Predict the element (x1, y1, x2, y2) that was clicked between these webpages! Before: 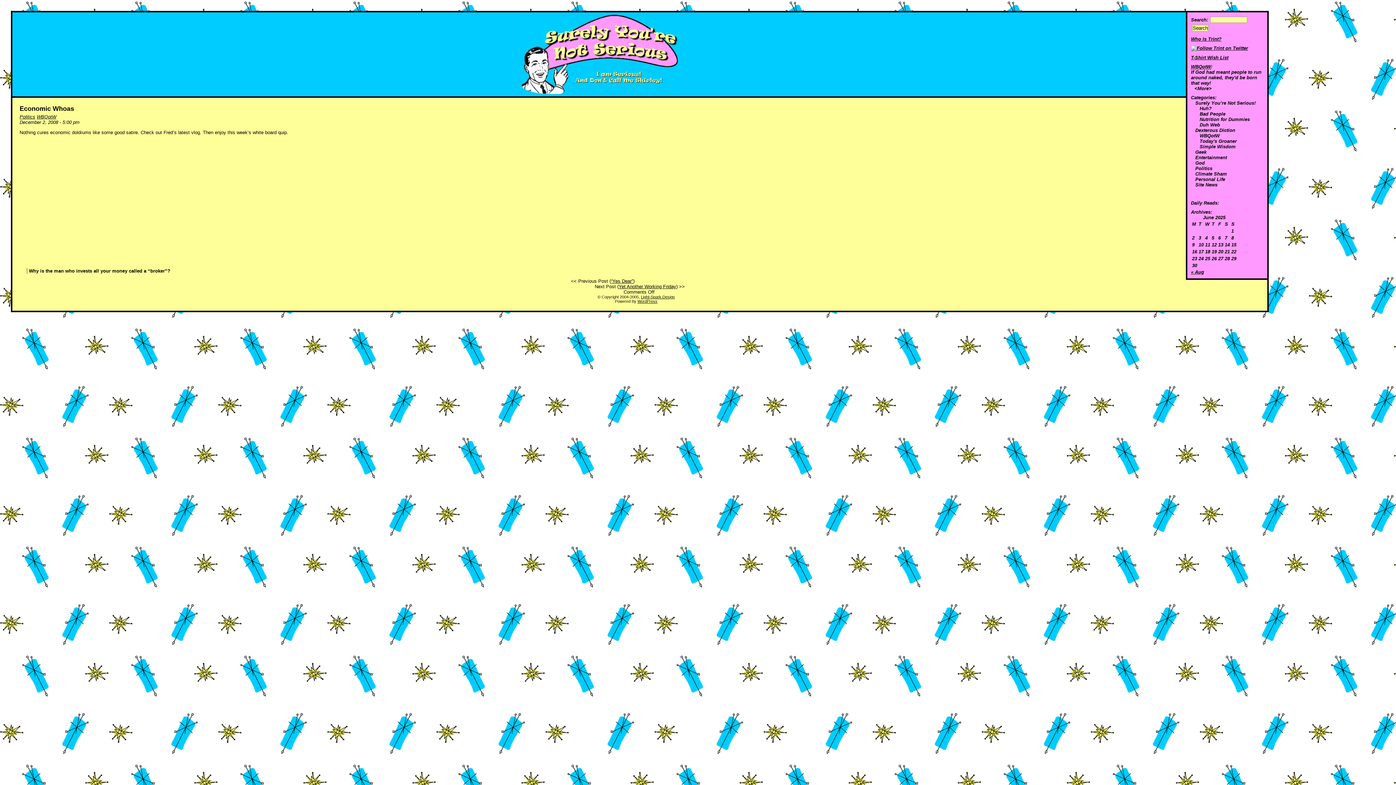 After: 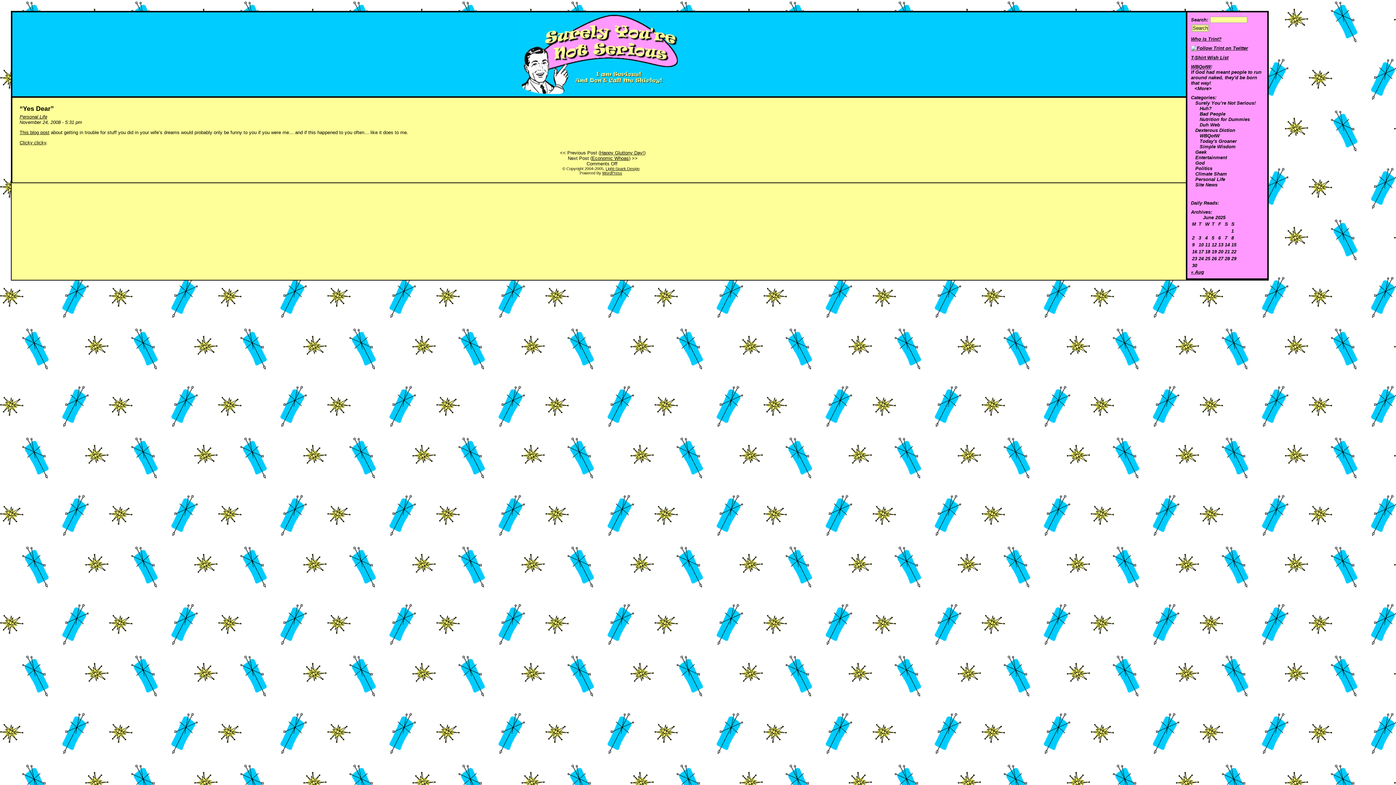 Action: label: “Yes Dear” bbox: (611, 278, 633, 284)